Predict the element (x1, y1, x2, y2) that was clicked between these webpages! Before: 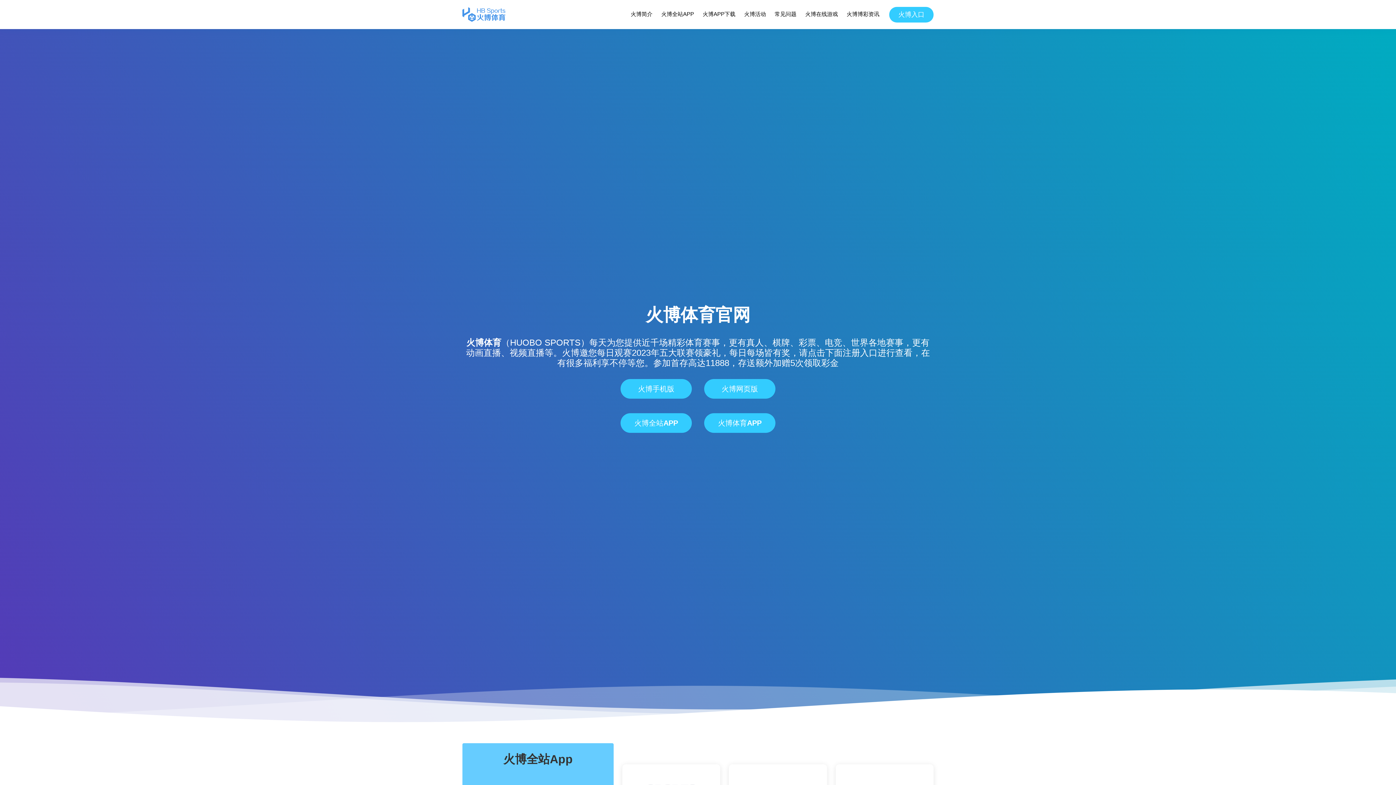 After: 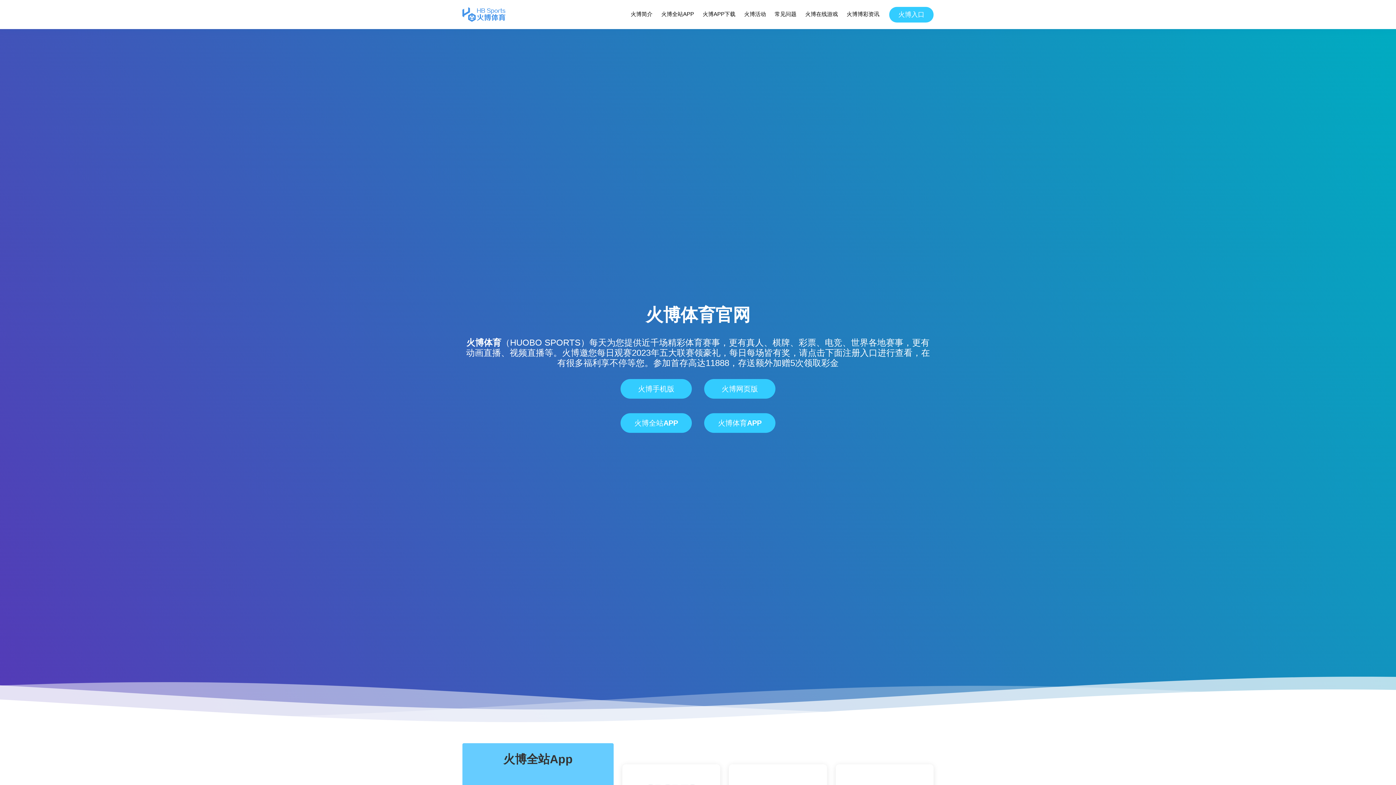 Action: bbox: (462, 7, 505, 21)